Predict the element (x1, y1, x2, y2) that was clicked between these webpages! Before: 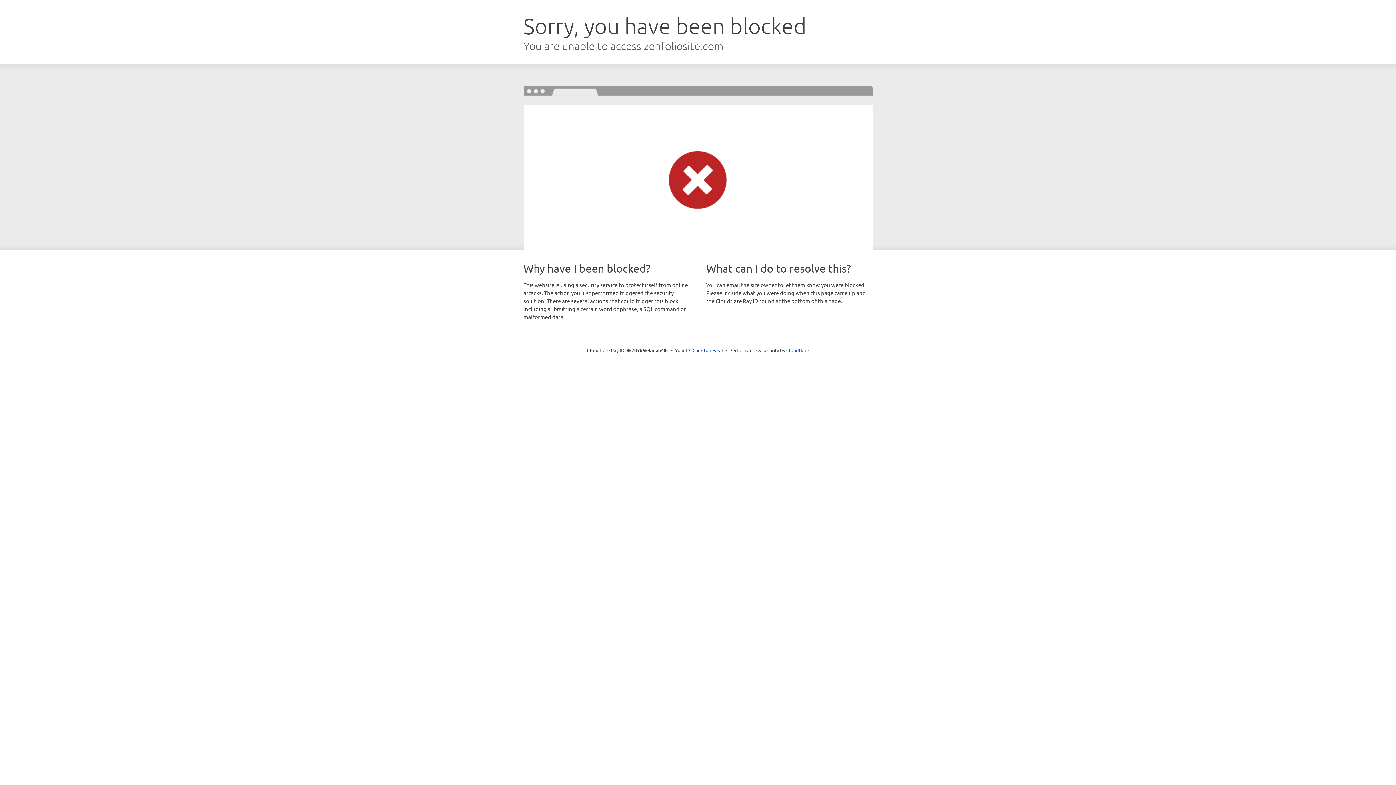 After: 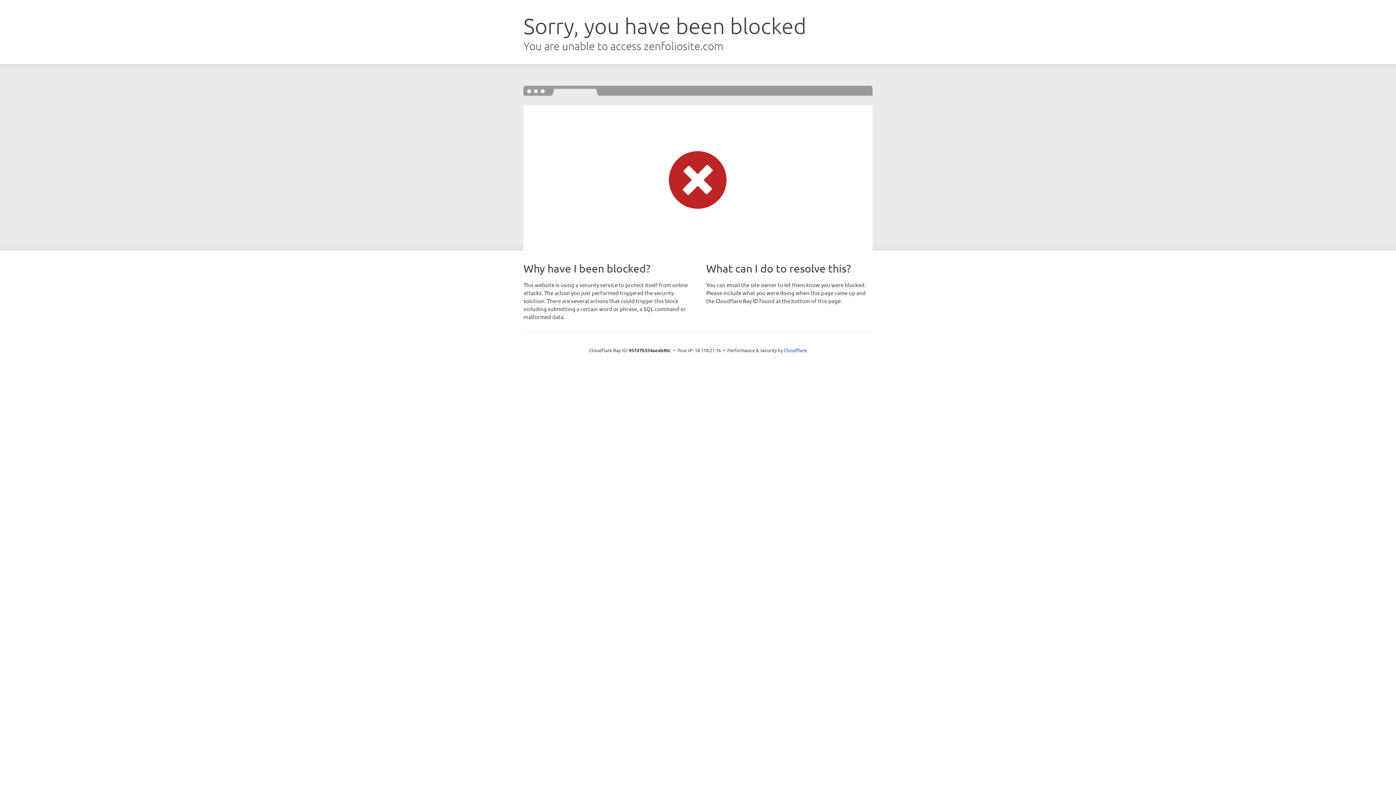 Action: label: Click to reveal bbox: (692, 346, 723, 353)